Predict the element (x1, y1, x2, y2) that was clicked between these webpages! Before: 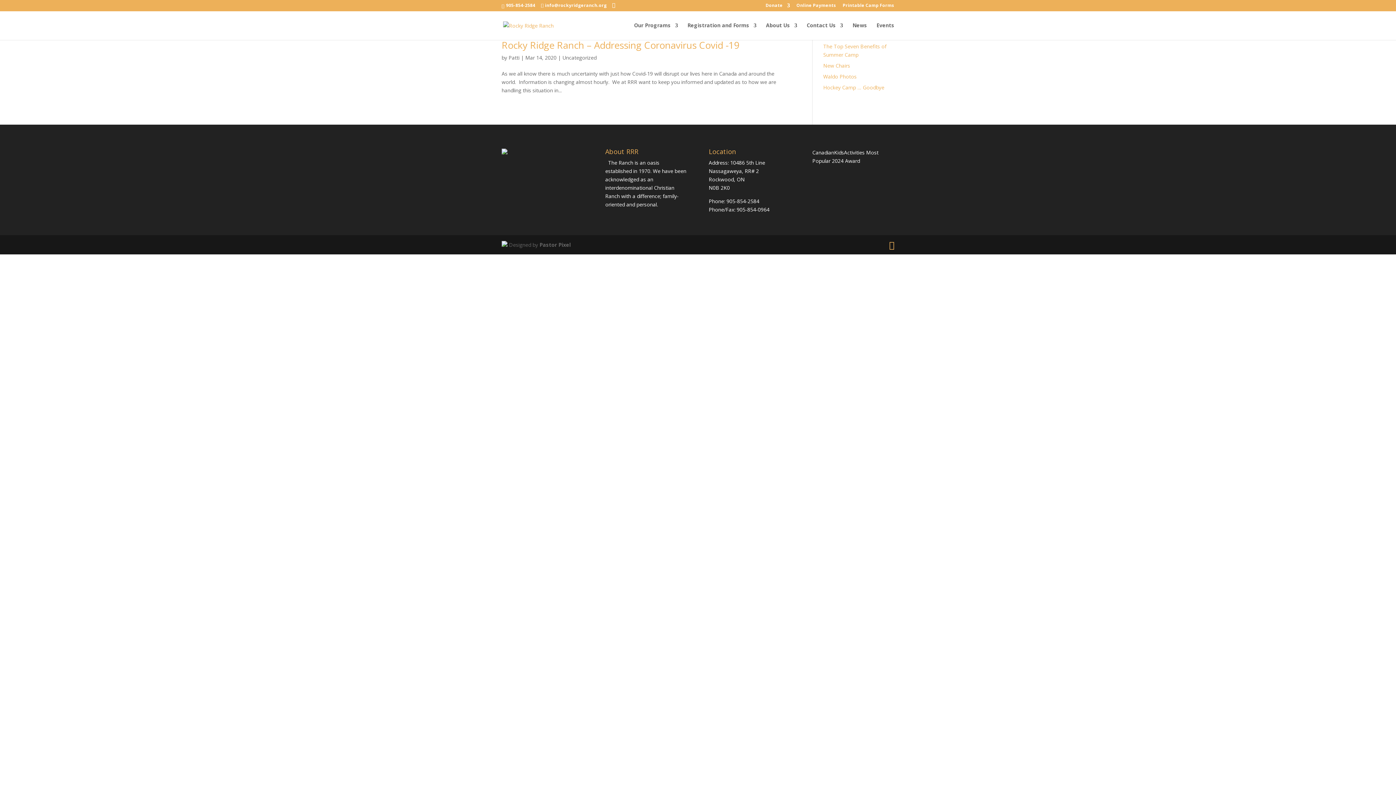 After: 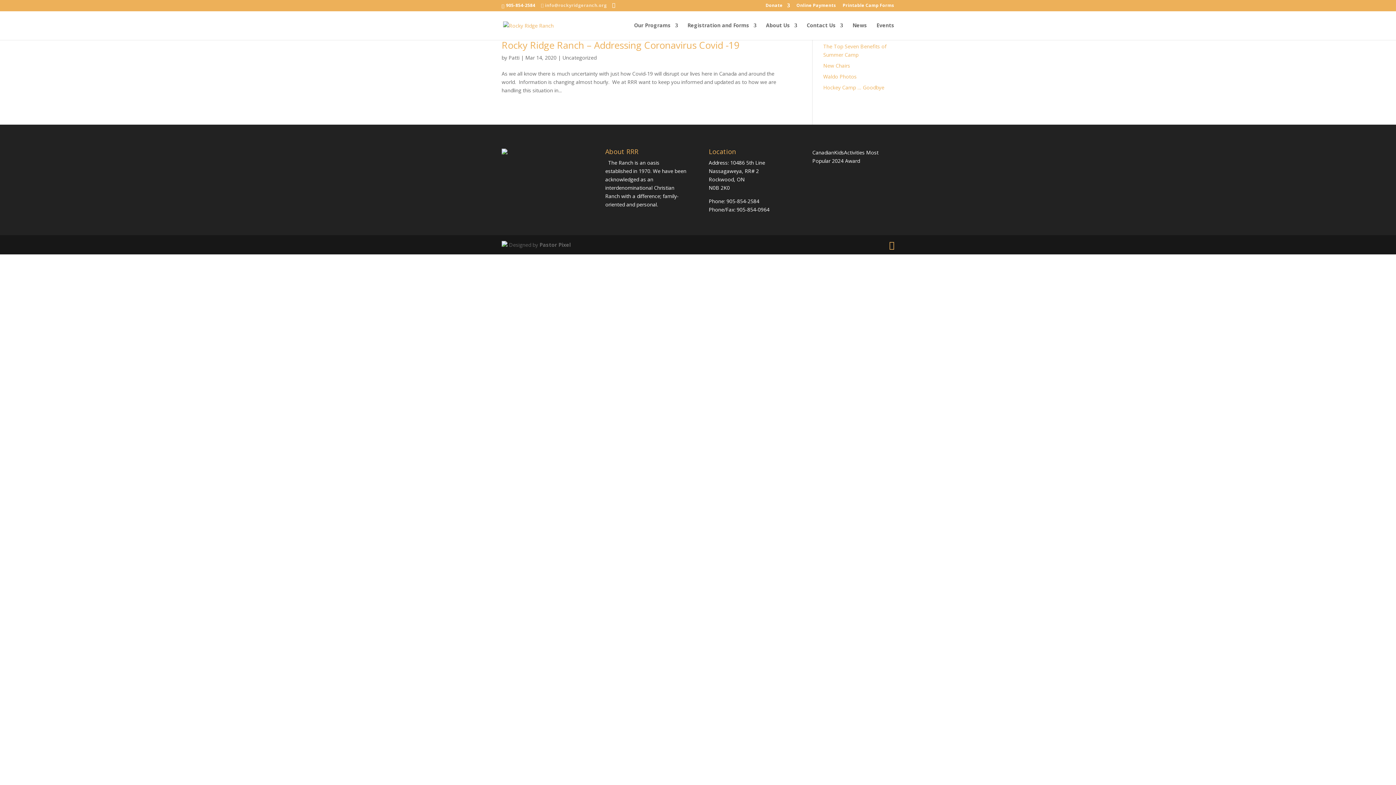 Action: bbox: (541, 2, 606, 8) label: info@rockyridgeranch.org